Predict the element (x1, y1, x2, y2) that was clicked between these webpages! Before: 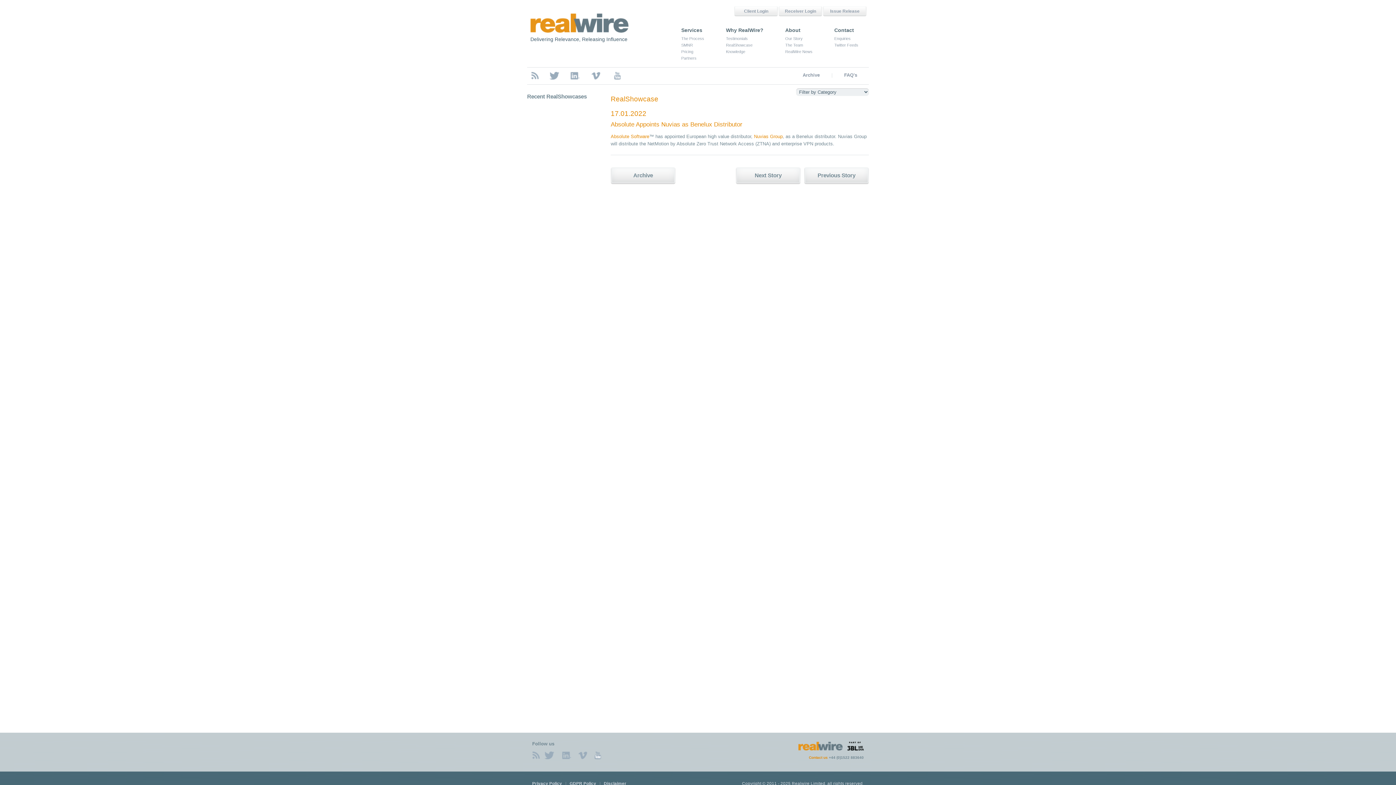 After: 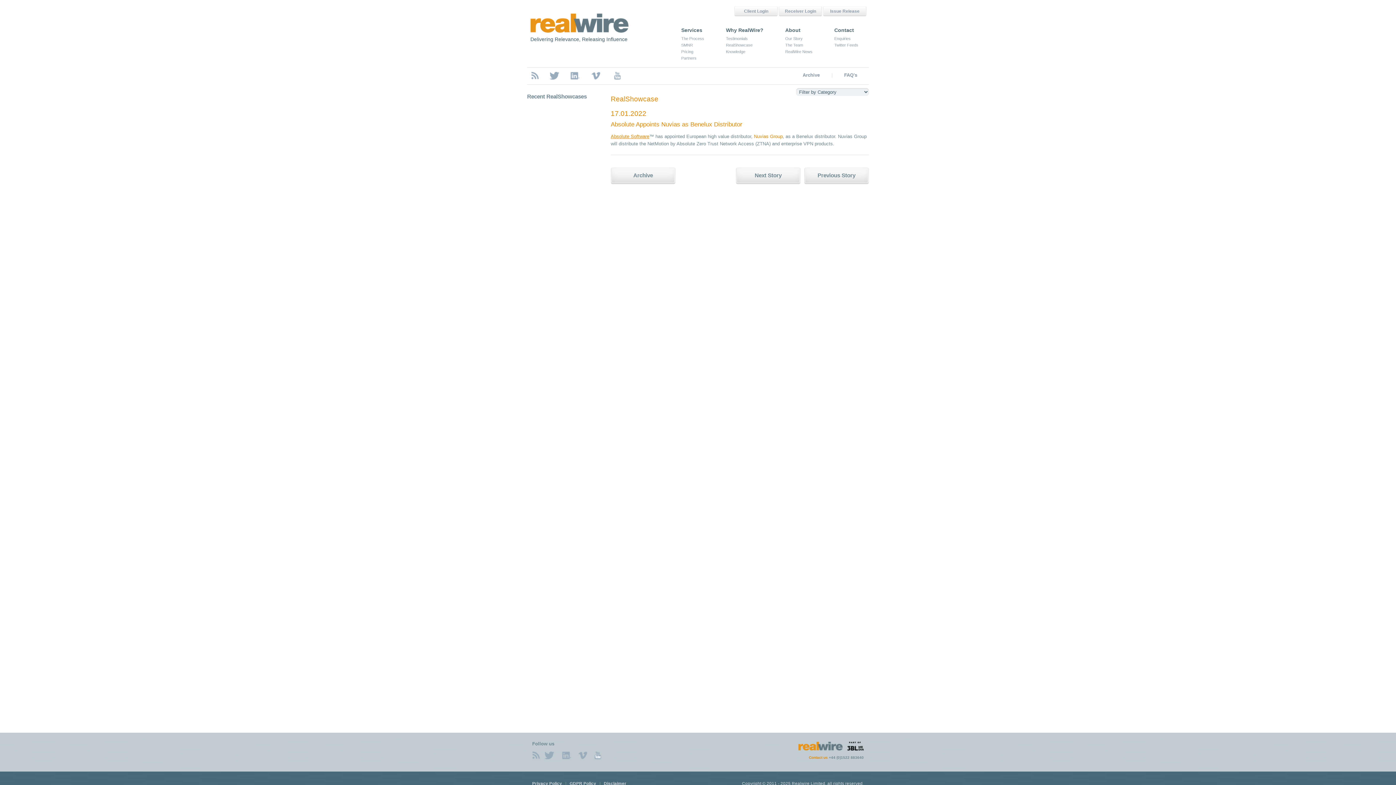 Action: bbox: (610, 133, 649, 139) label: Absolute Software